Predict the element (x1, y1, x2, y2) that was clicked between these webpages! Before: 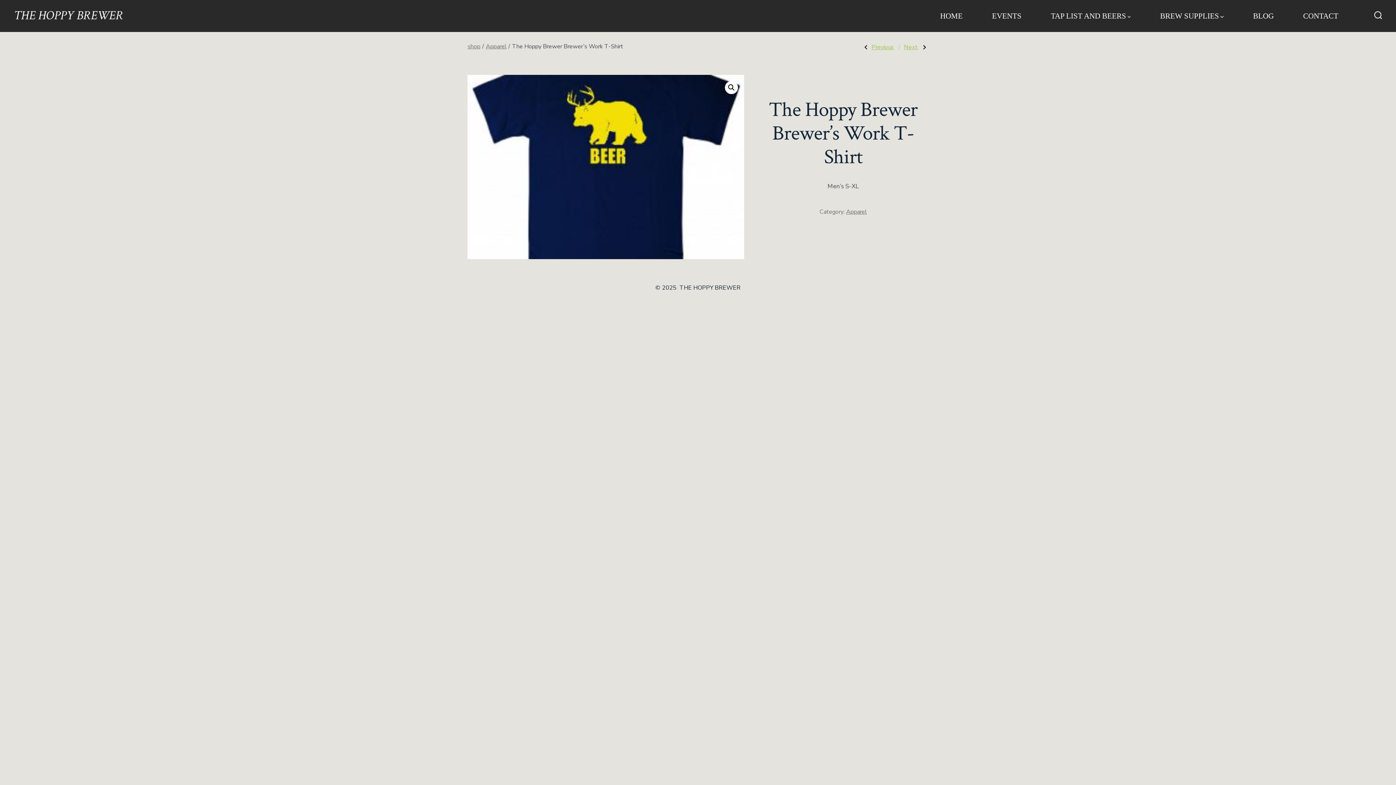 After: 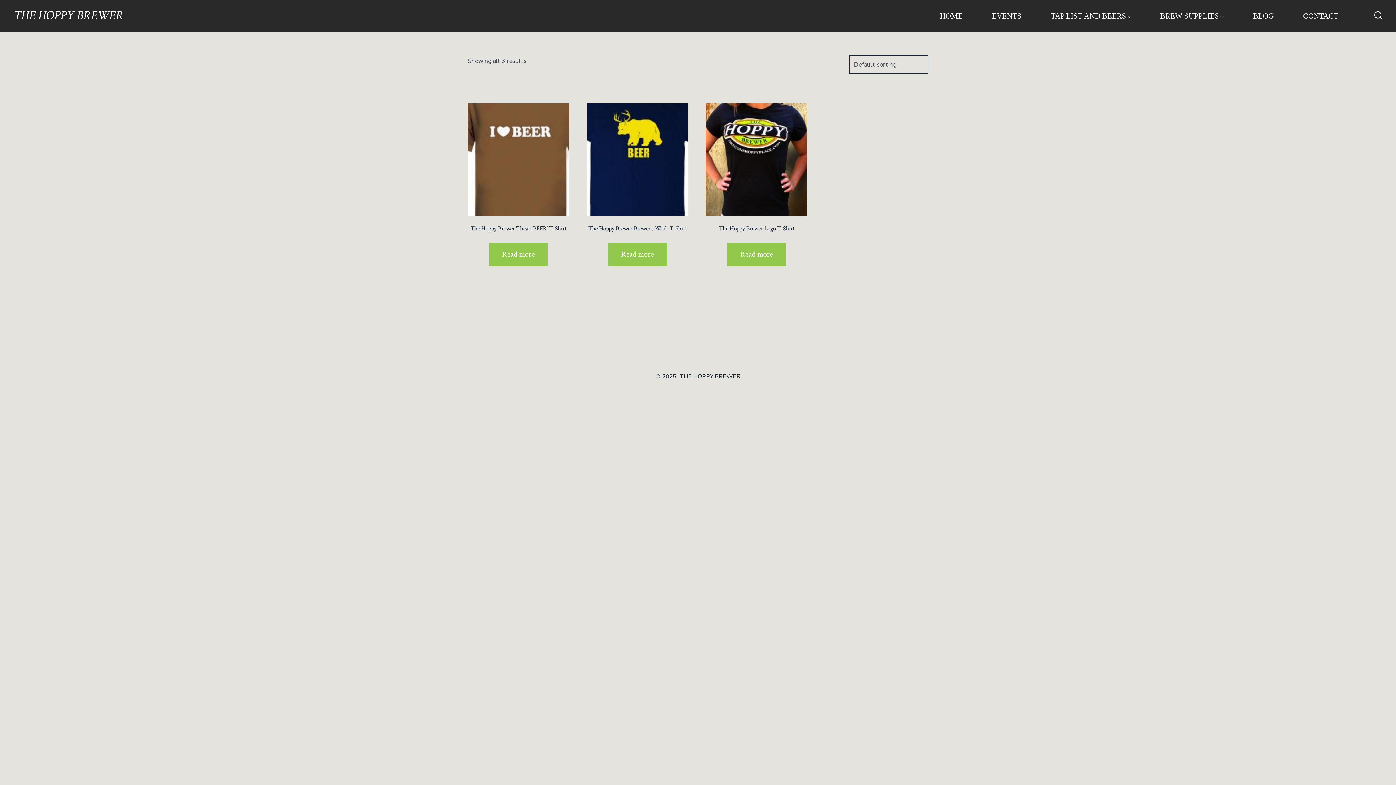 Action: bbox: (846, 208, 867, 216) label: Apparel